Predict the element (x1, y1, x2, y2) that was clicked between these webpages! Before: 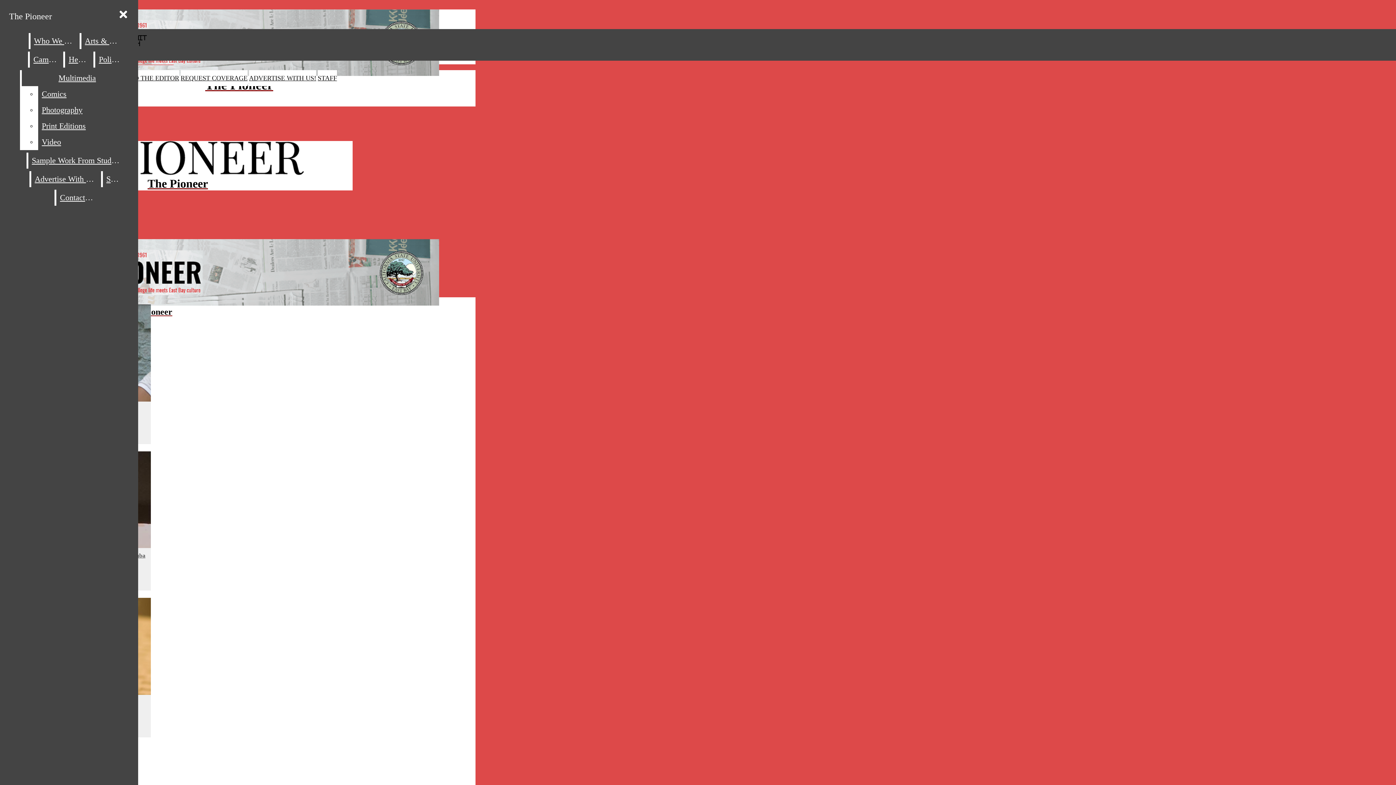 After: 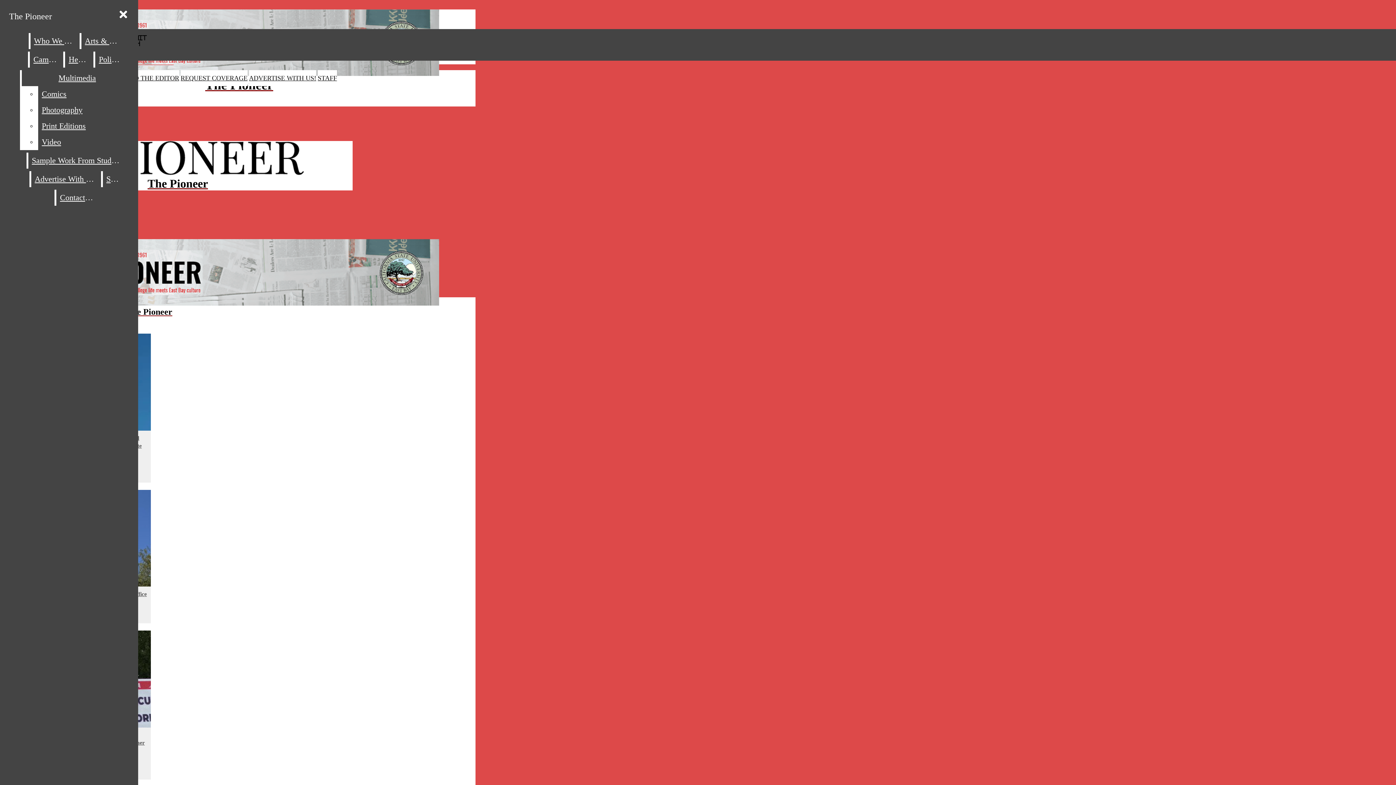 Action: bbox: (95, 51, 124, 67) label: Politics